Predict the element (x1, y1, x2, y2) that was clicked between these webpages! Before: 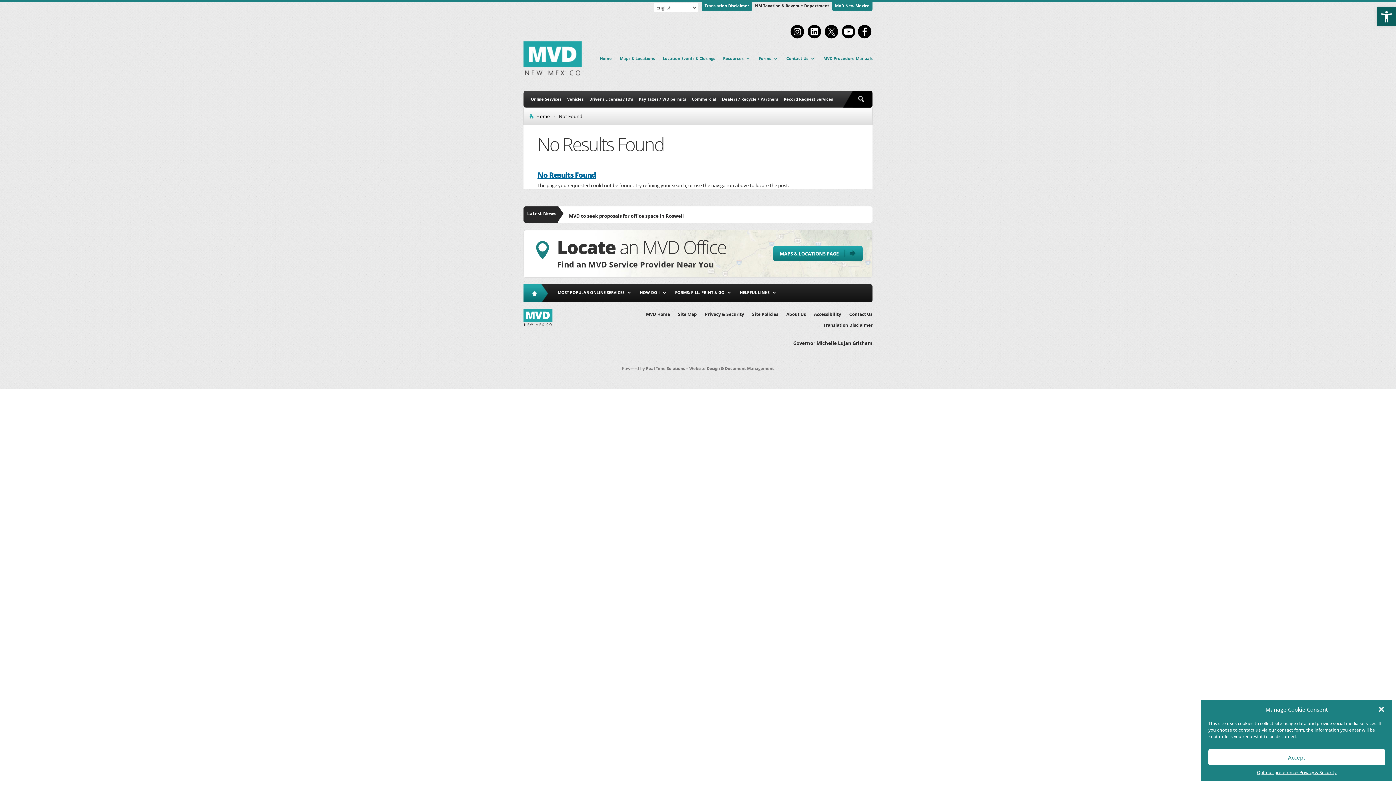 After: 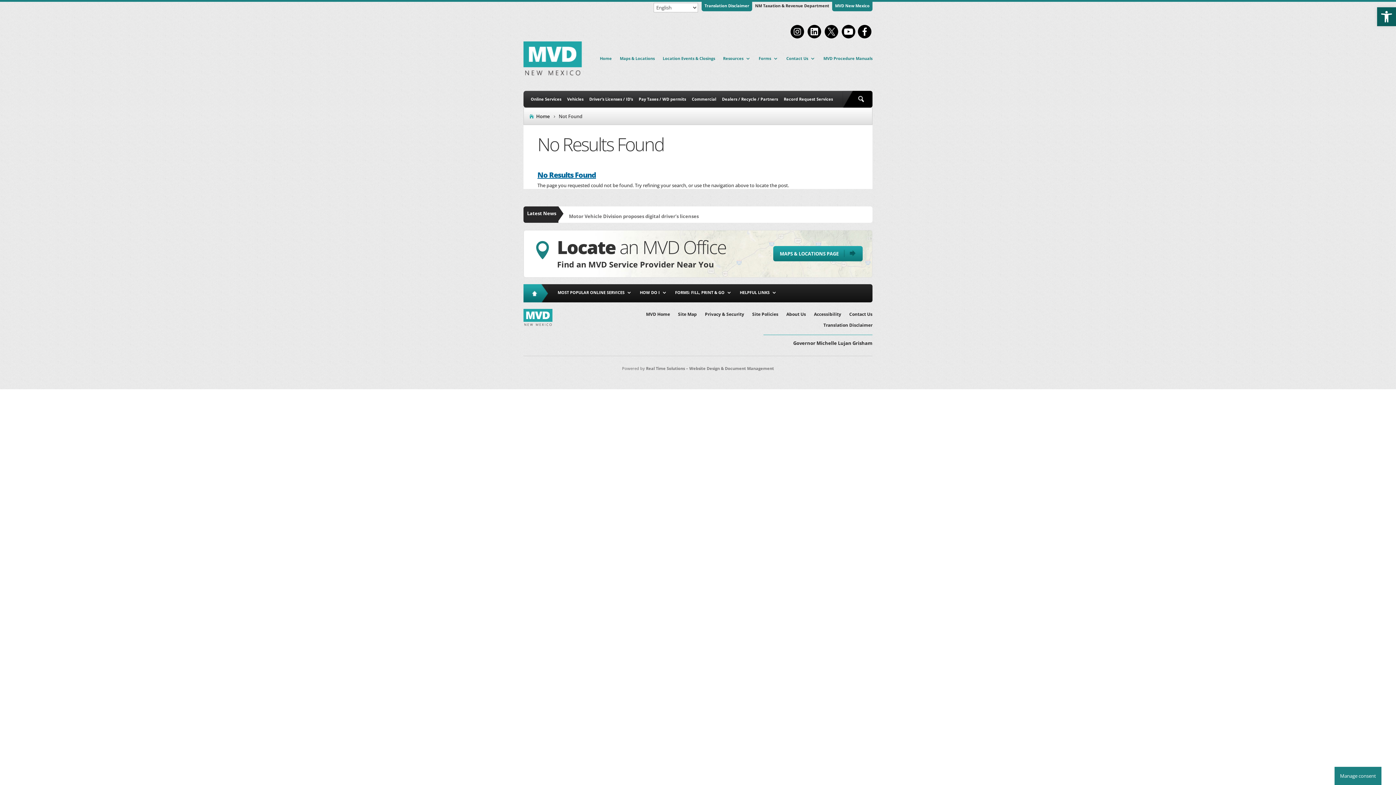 Action: label: Close dialog bbox: (1378, 706, 1385, 713)